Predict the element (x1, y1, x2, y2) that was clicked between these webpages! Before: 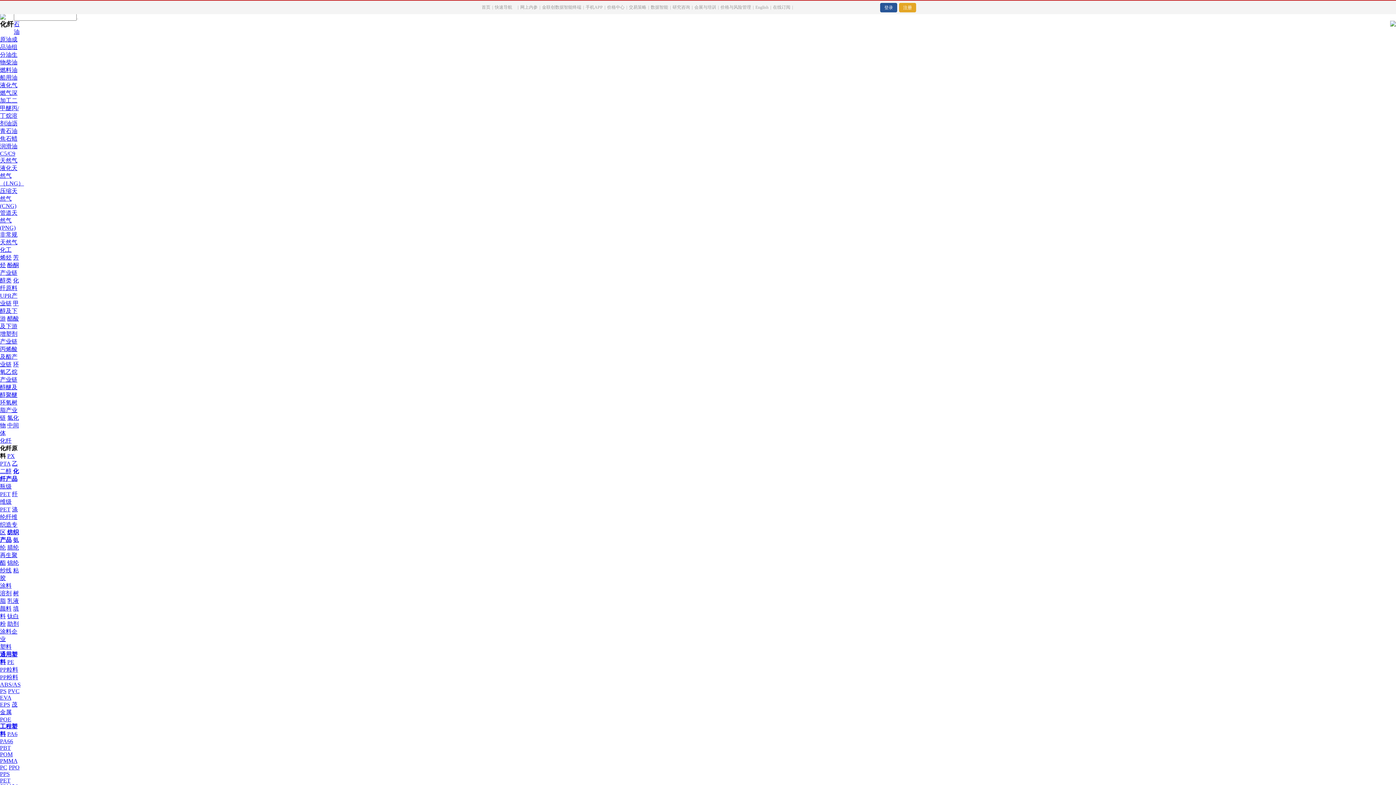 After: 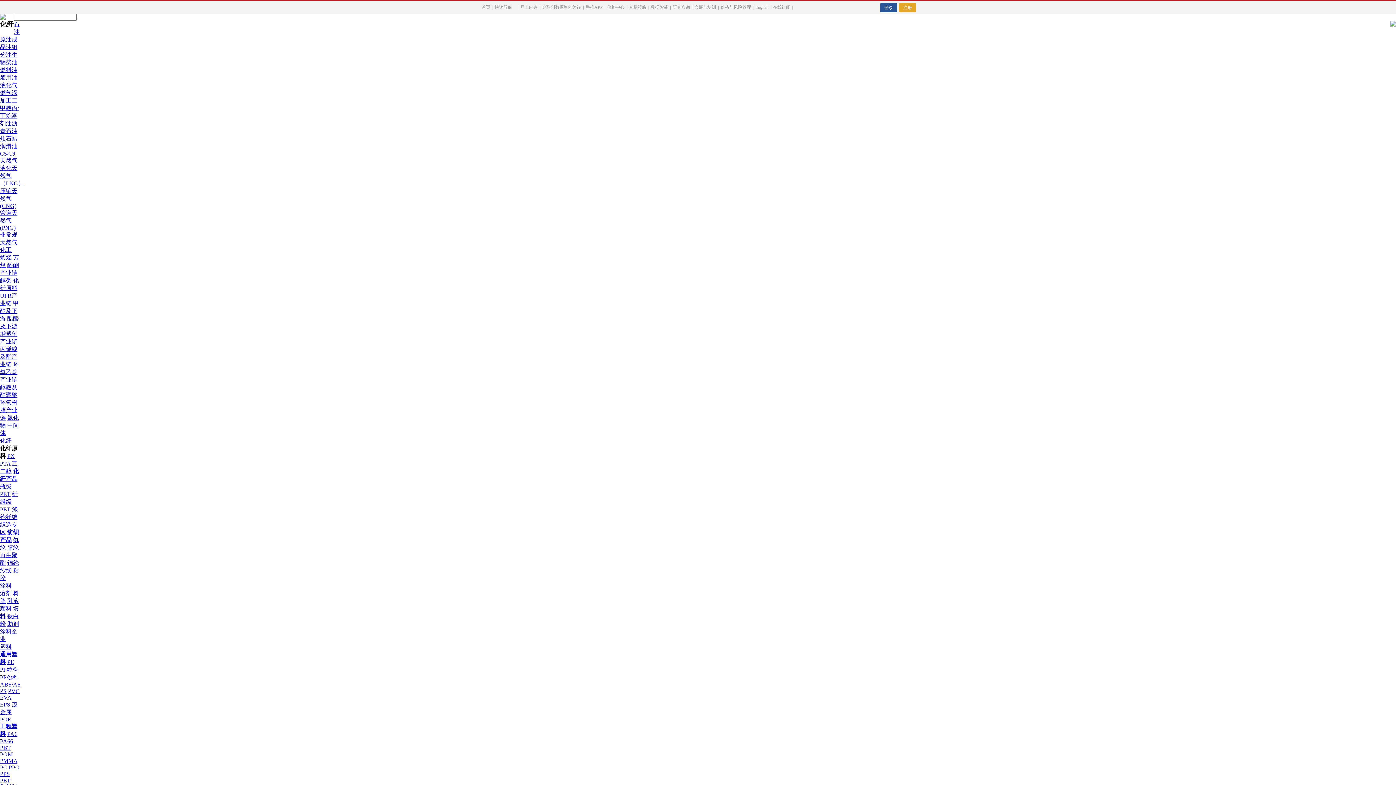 Action: label: 环氧乙烷产业链 bbox: (0, 361, 18, 382)